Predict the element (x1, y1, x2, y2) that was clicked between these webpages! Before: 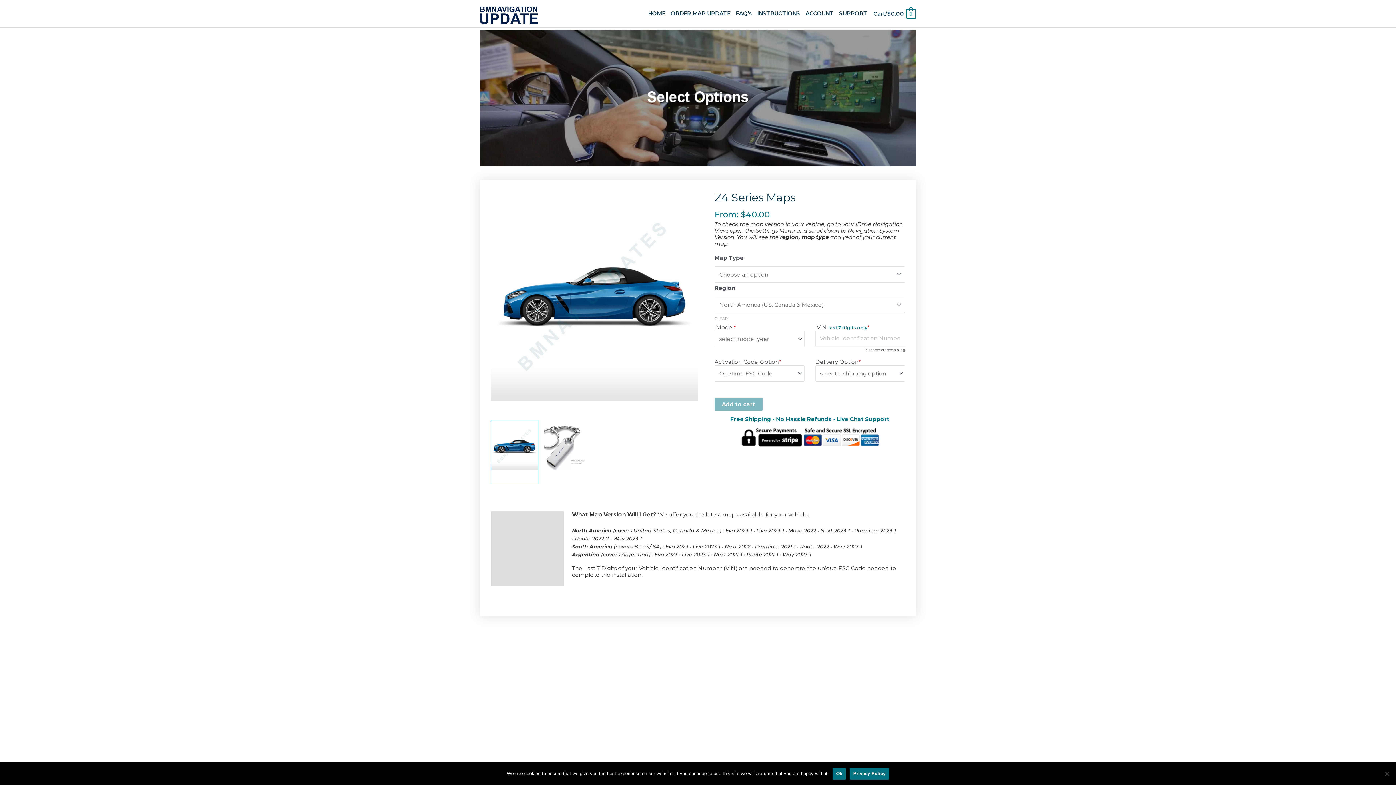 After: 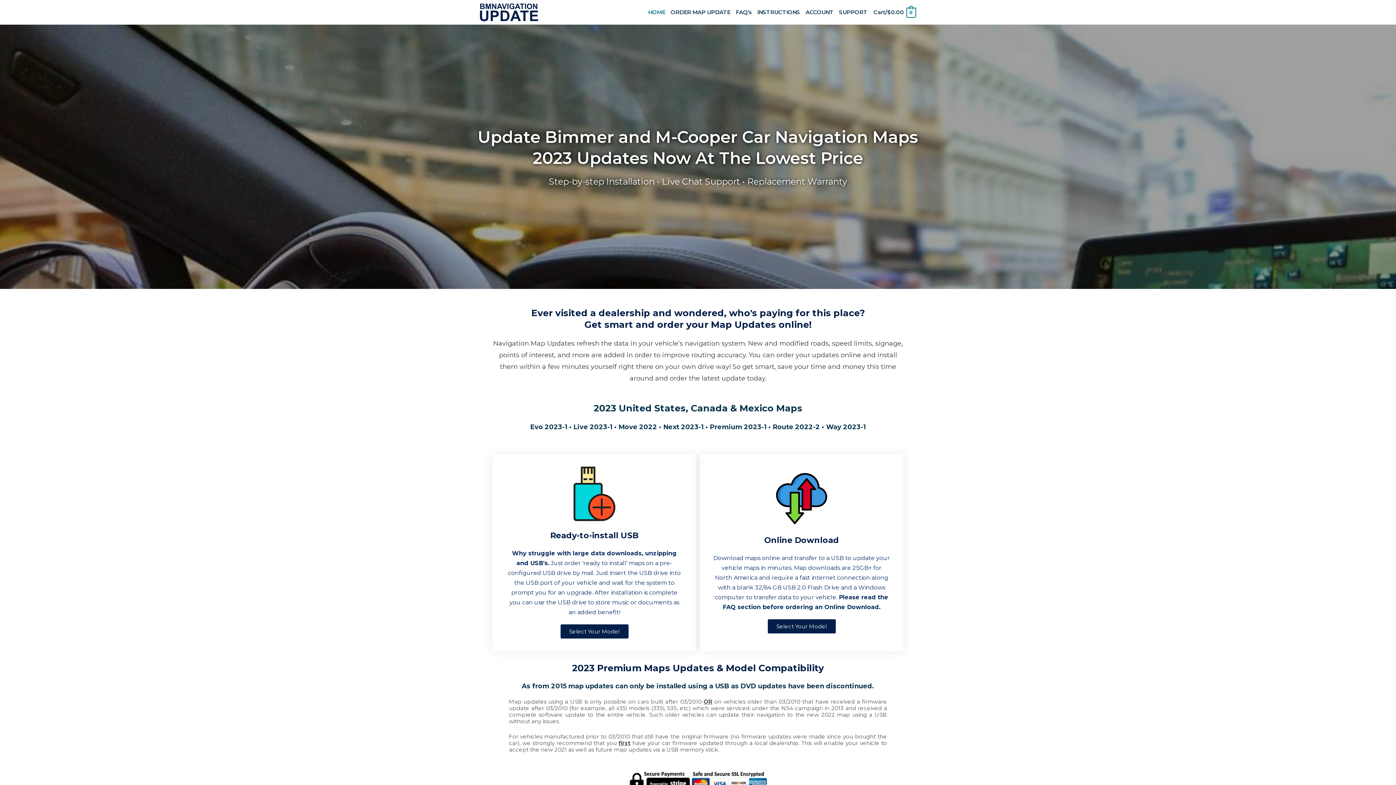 Action: bbox: (480, 9, 538, 16)